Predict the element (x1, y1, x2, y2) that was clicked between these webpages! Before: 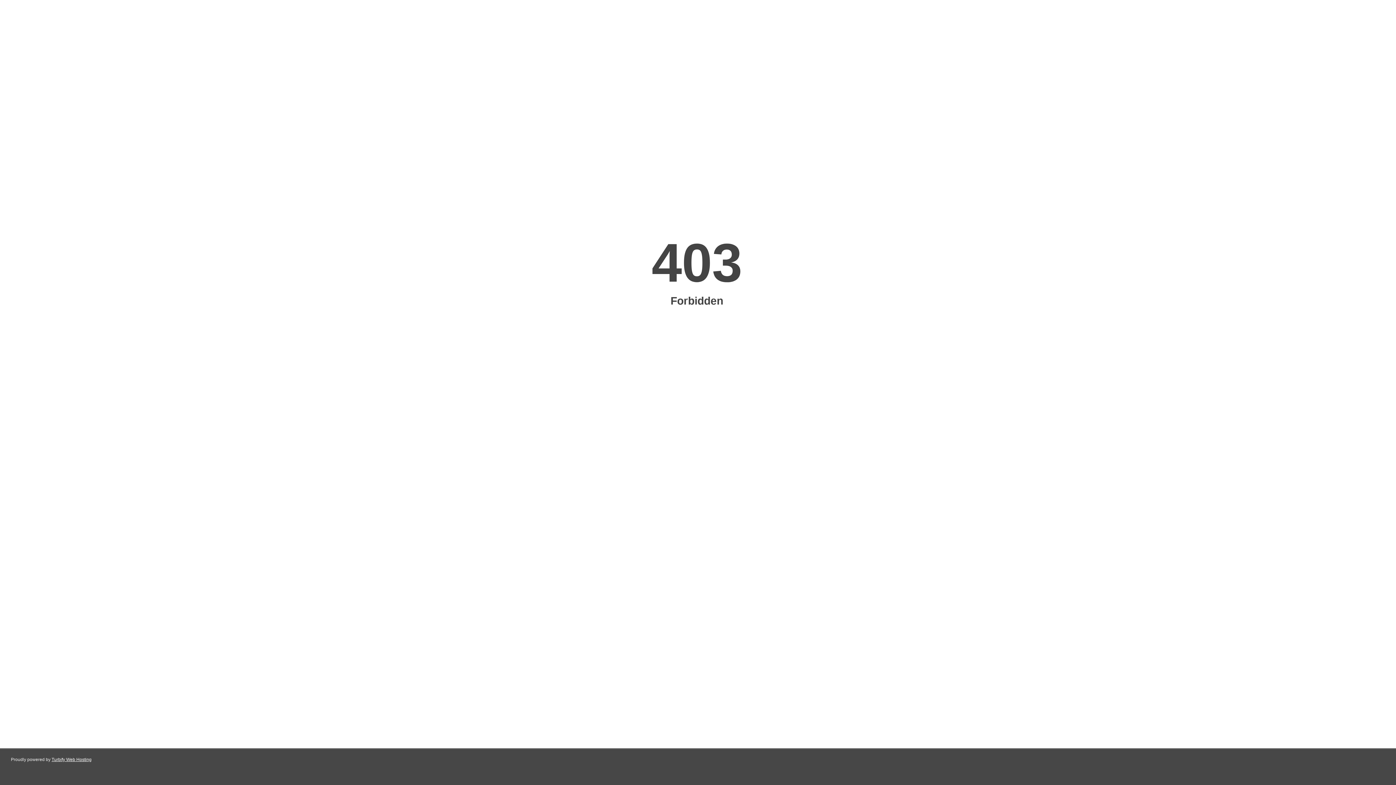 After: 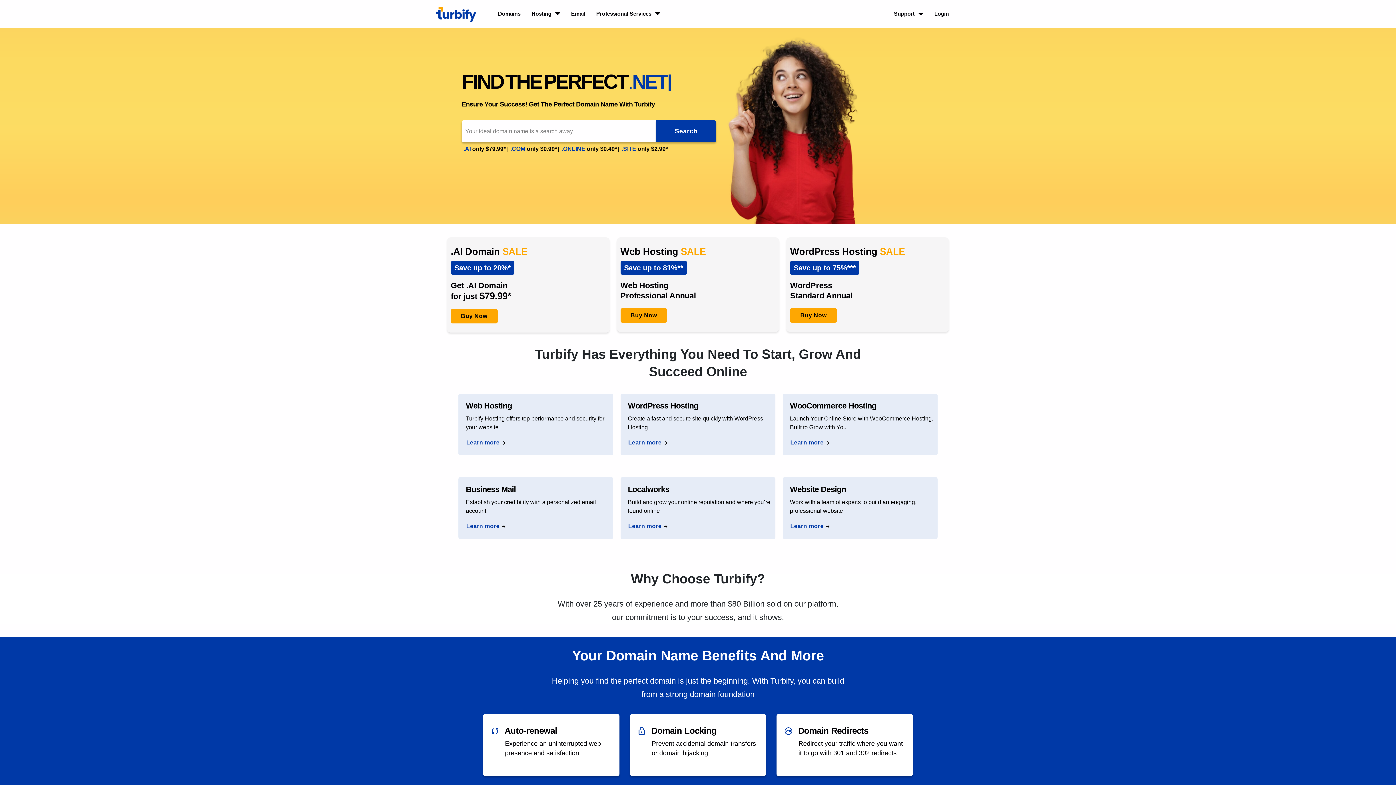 Action: bbox: (51, 757, 91, 762) label: Turbify Web Hosting